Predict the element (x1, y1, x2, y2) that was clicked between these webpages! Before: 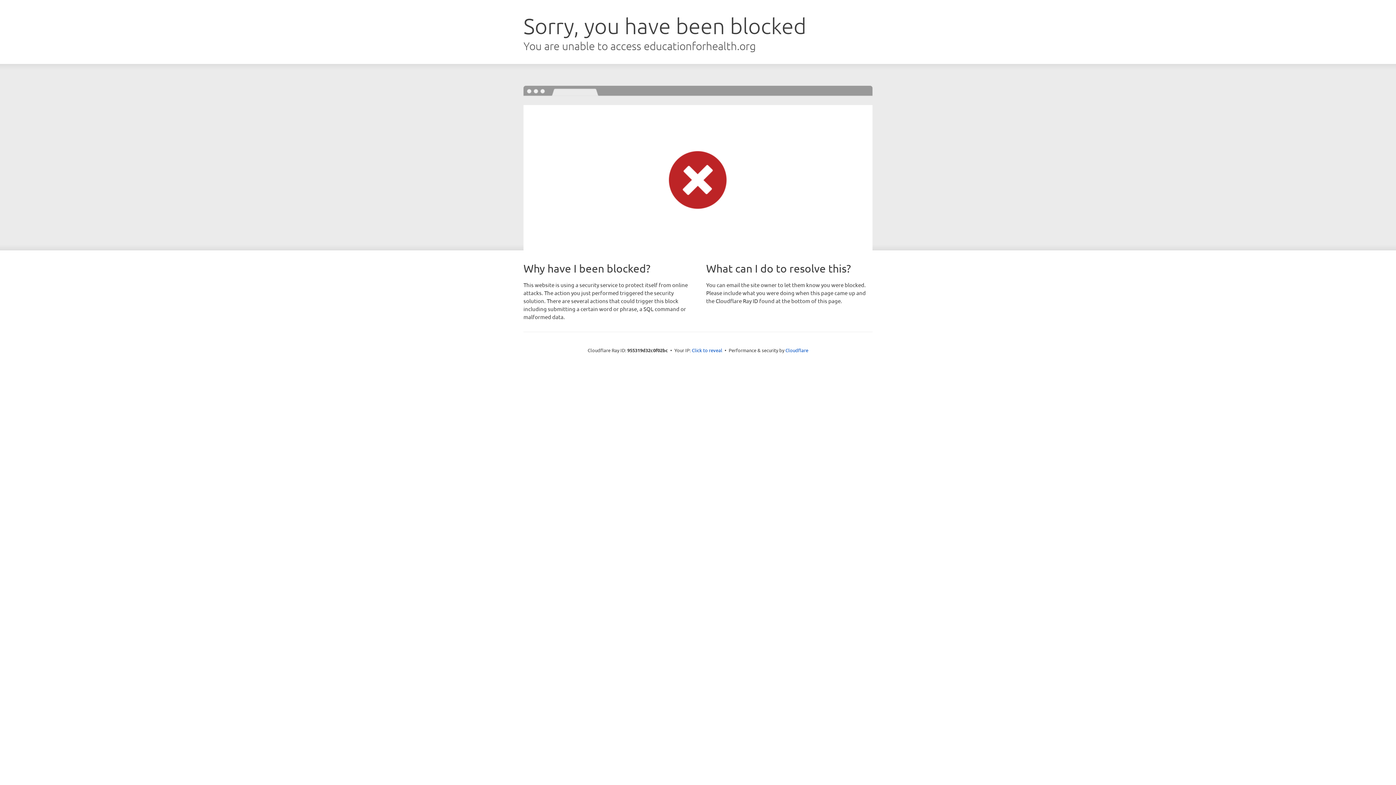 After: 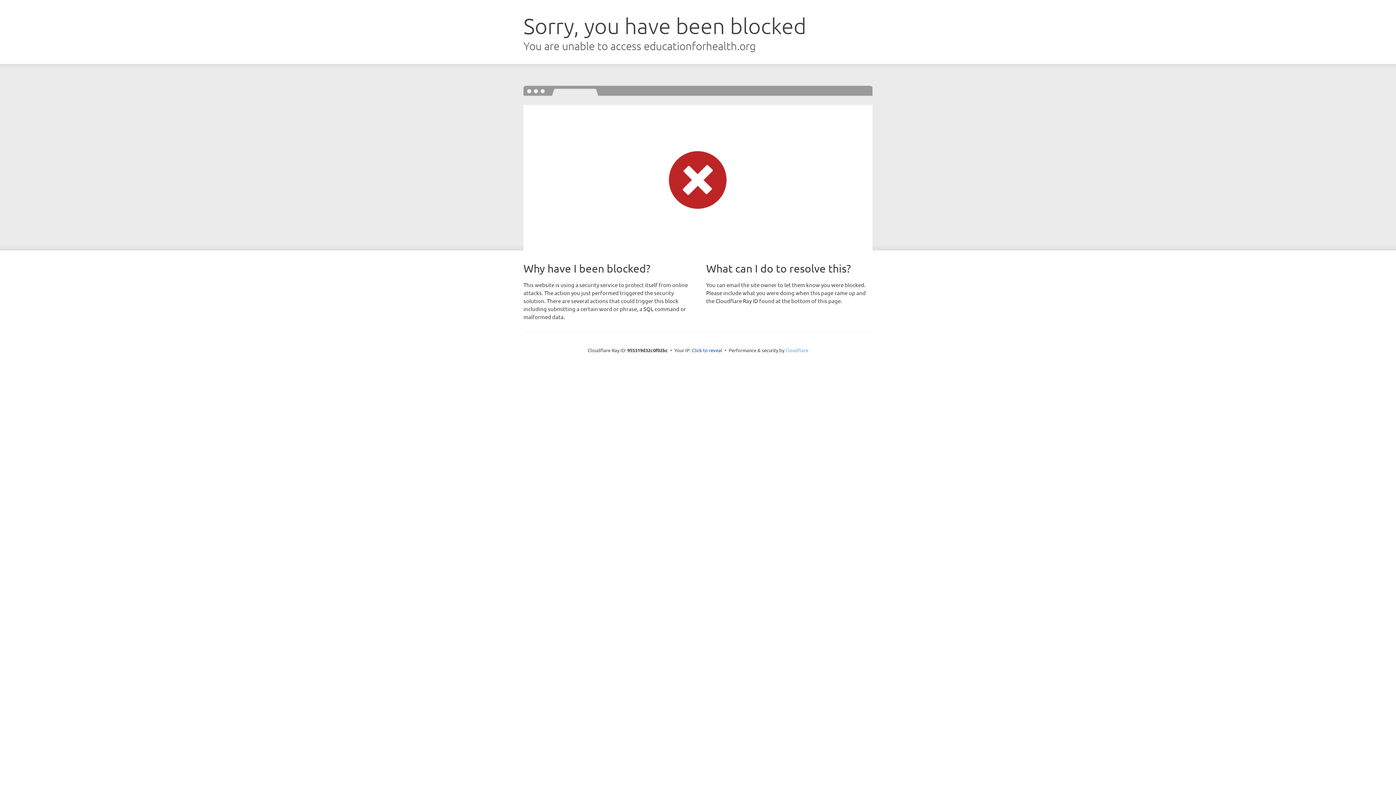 Action: bbox: (785, 347, 808, 353) label: Cloudflare